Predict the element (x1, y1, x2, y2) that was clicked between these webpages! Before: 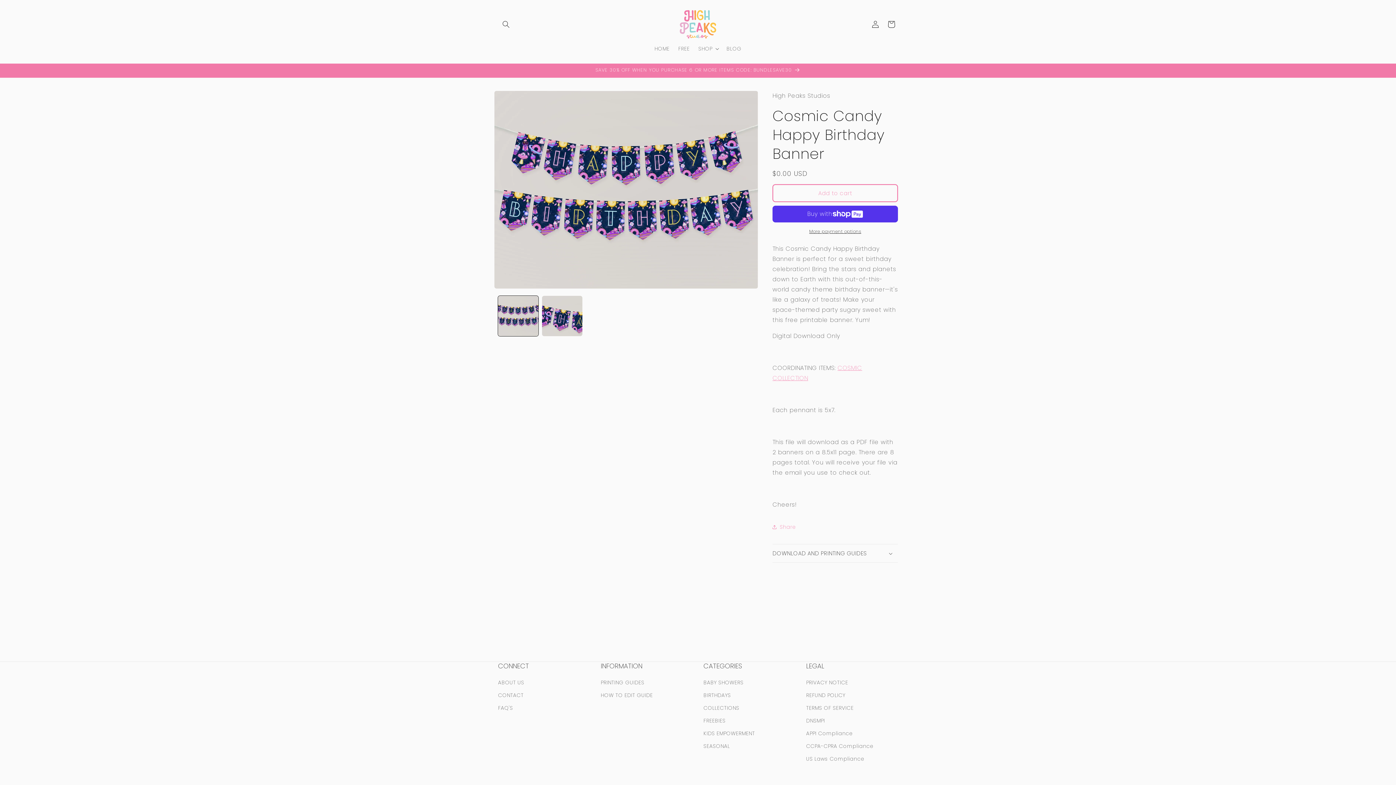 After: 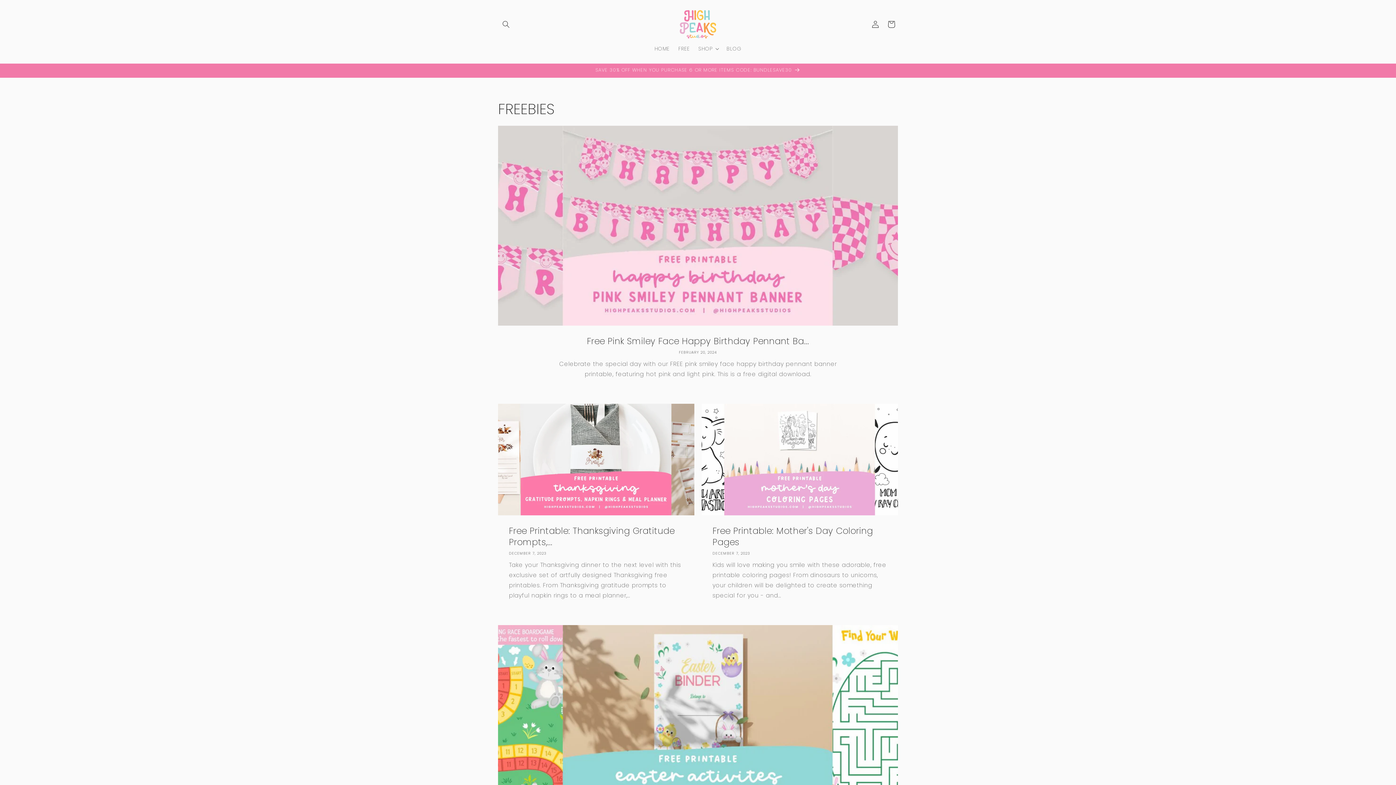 Action: bbox: (703, 714, 725, 727) label: FREEBIES